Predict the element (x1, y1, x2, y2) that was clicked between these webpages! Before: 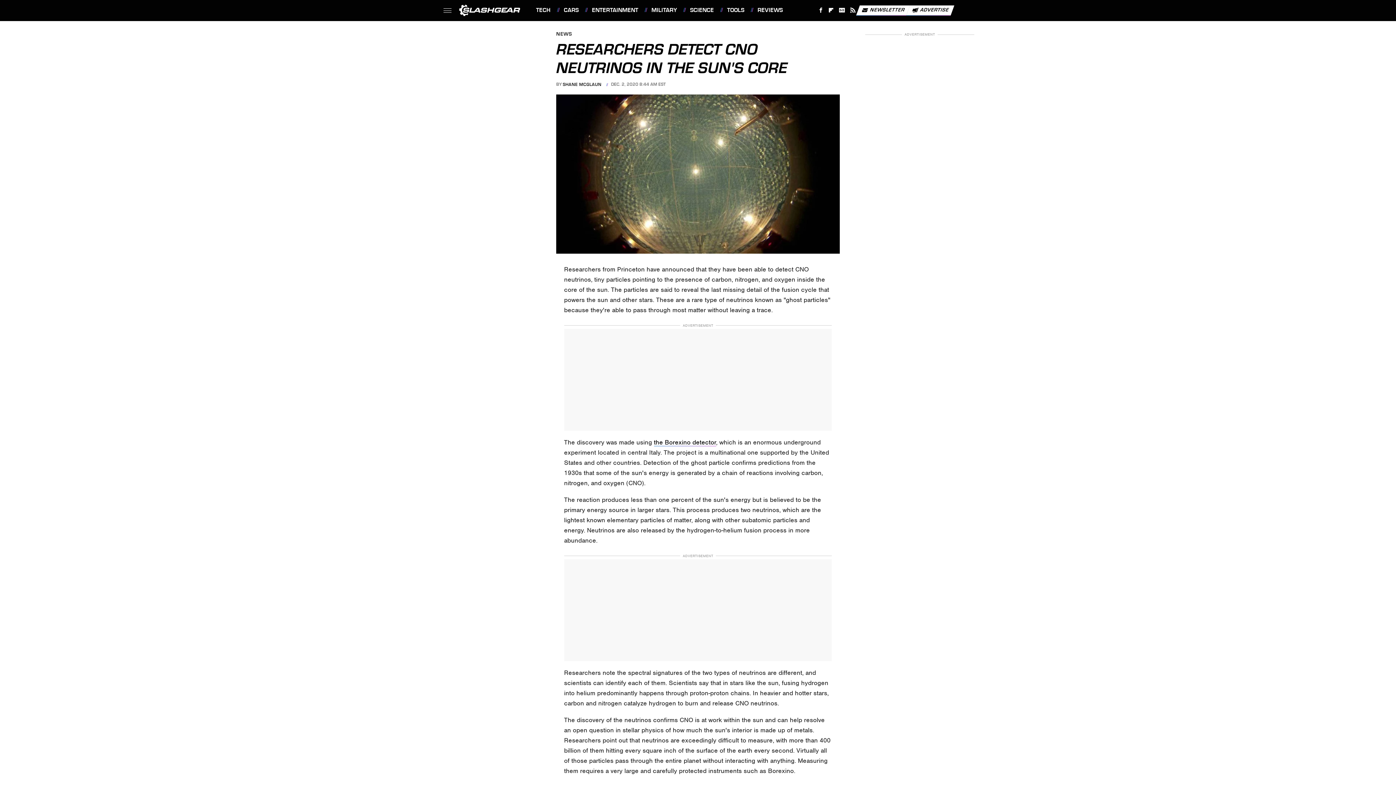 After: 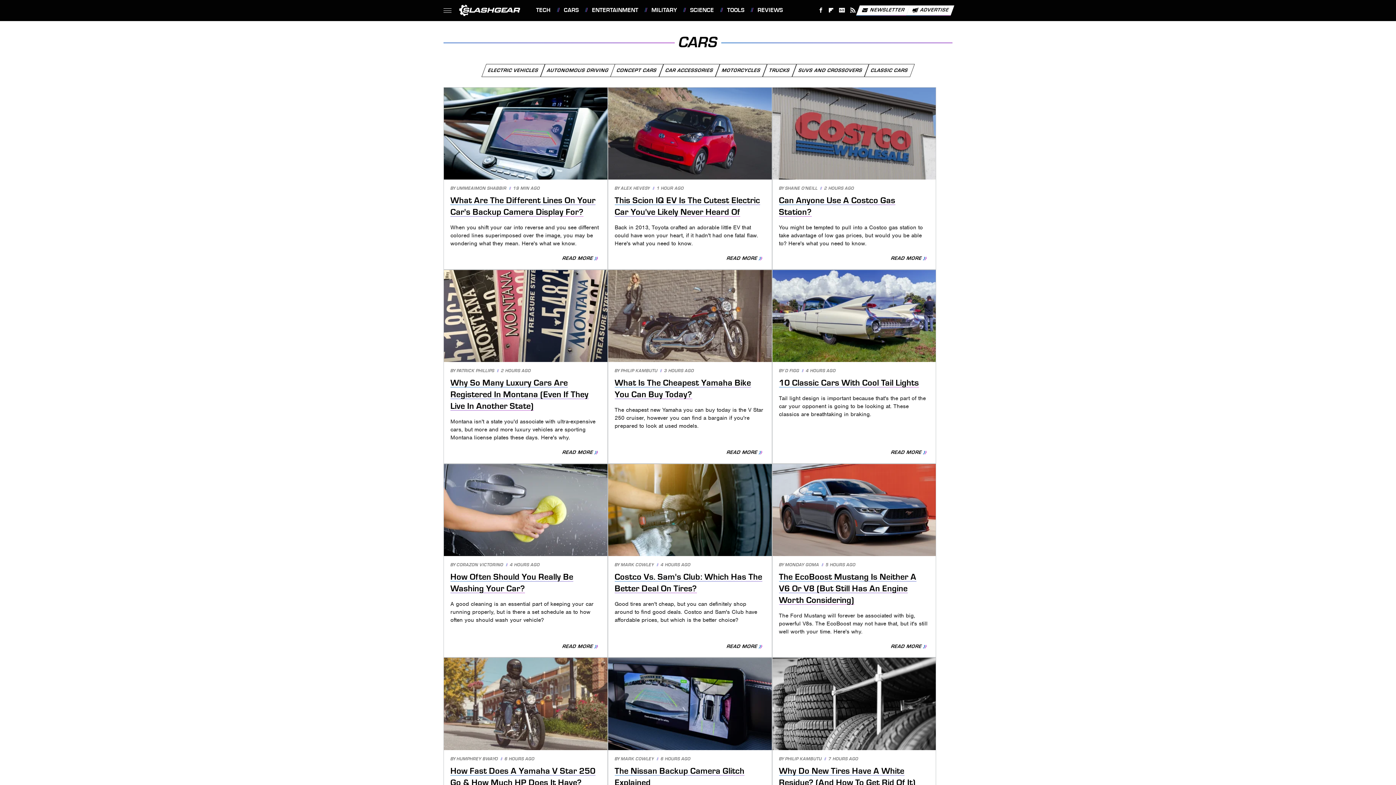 Action: label: CARS bbox: (557, 0, 578, 20)